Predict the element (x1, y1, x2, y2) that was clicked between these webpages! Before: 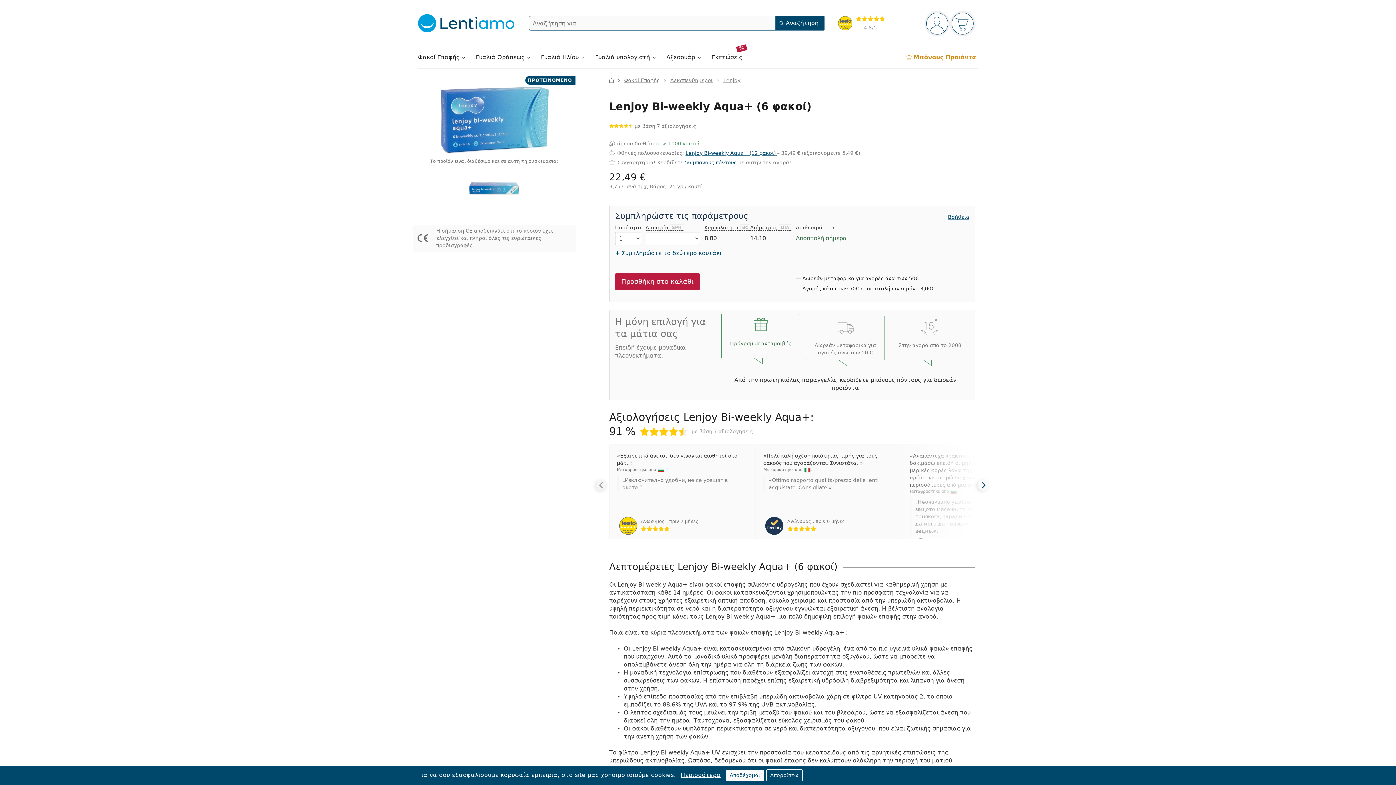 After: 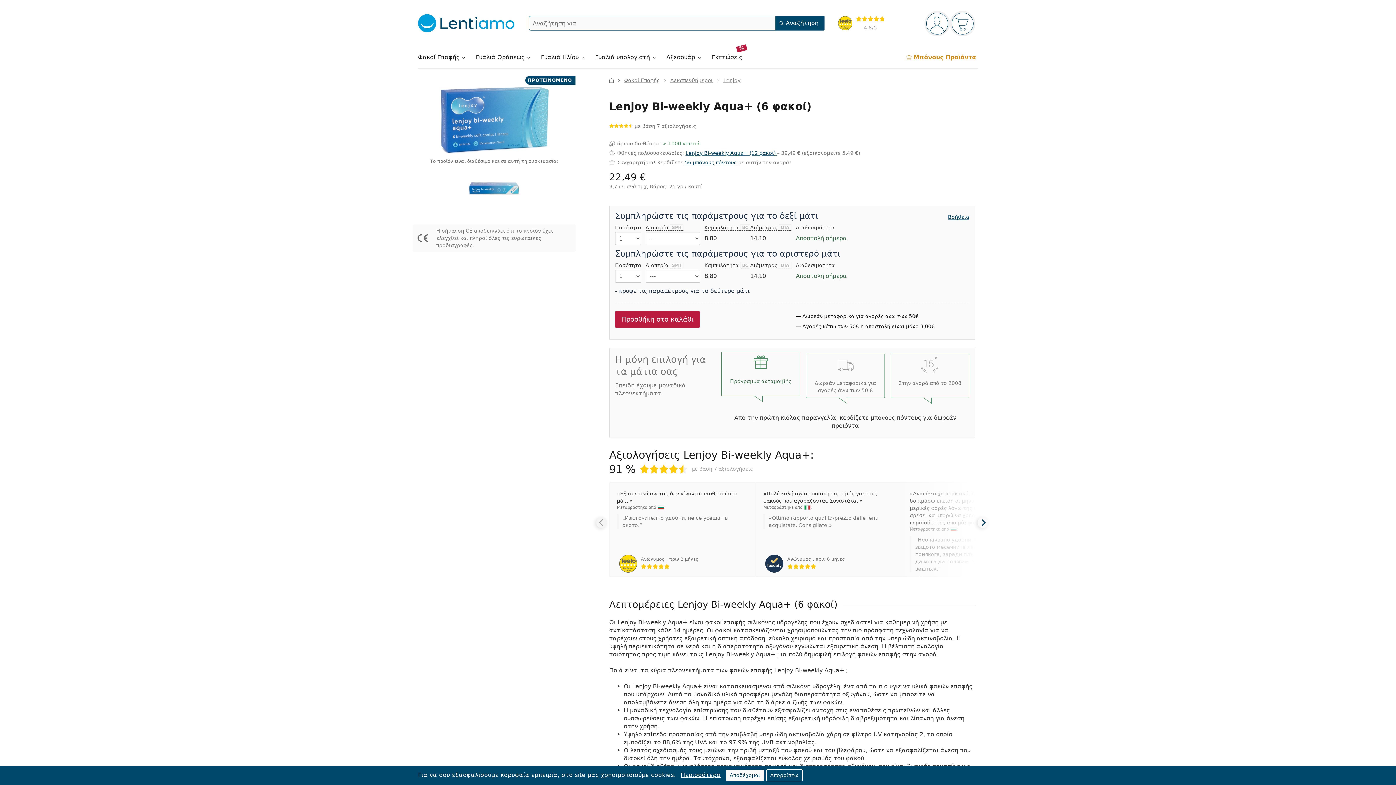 Action: bbox: (615, 249, 721, 256) label: + Συμπληρώστε το δεύτερο κουτάκι